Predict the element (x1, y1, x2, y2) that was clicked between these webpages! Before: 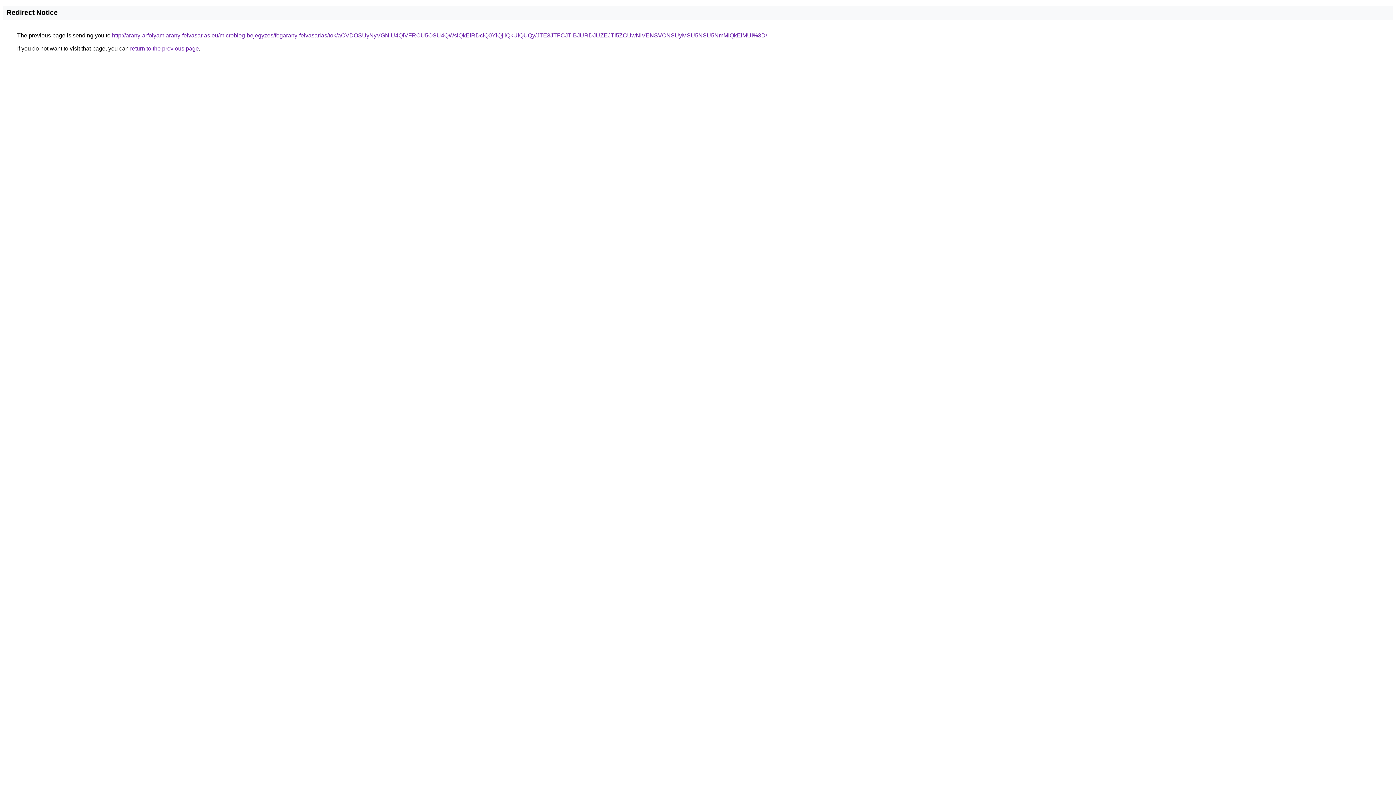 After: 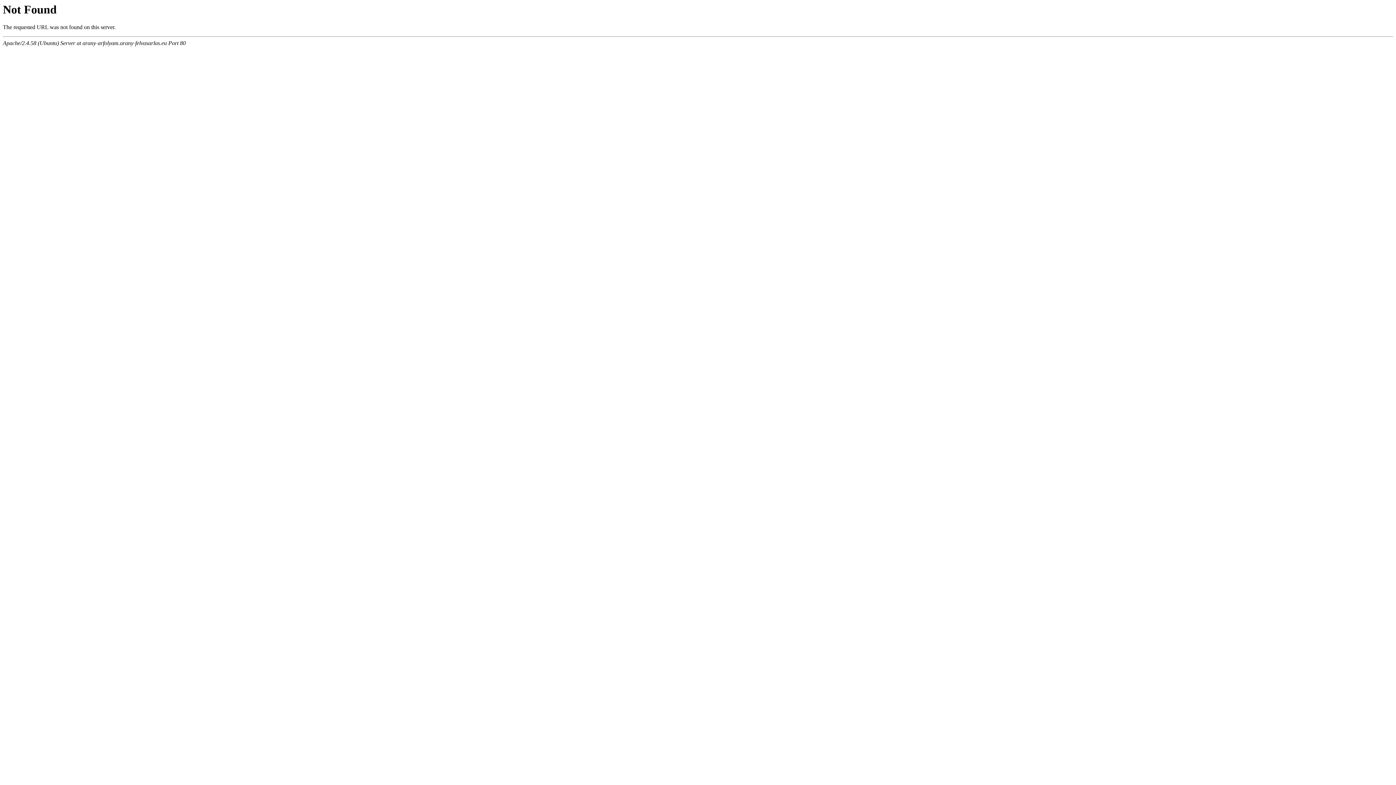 Action: bbox: (112, 32, 767, 38) label: http://arany-arfolyam.arany-felvasarlas.eu/microblog-bejegyzes/fogarany-felvasarlas/tok/aCVDOSUyNyVGNiU4QiVFRCU5OSU4QWslQkElRDclQ0YlQjIlQkUlQUQy/JTE3JTFCJTlBJURDJUZEJTI5ZCUwNiVENSVCNSUyMSU5NSU5NmMlQkElMUI%3D/